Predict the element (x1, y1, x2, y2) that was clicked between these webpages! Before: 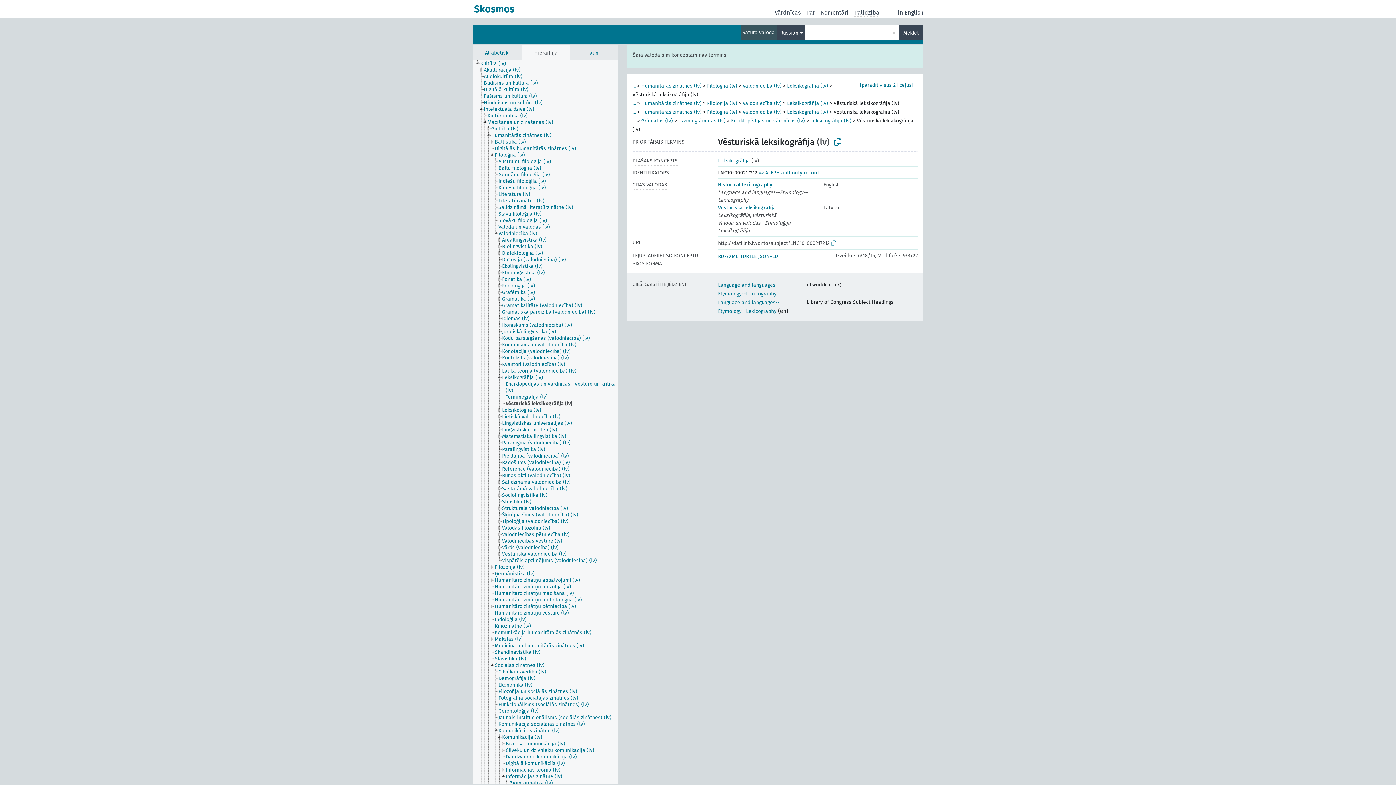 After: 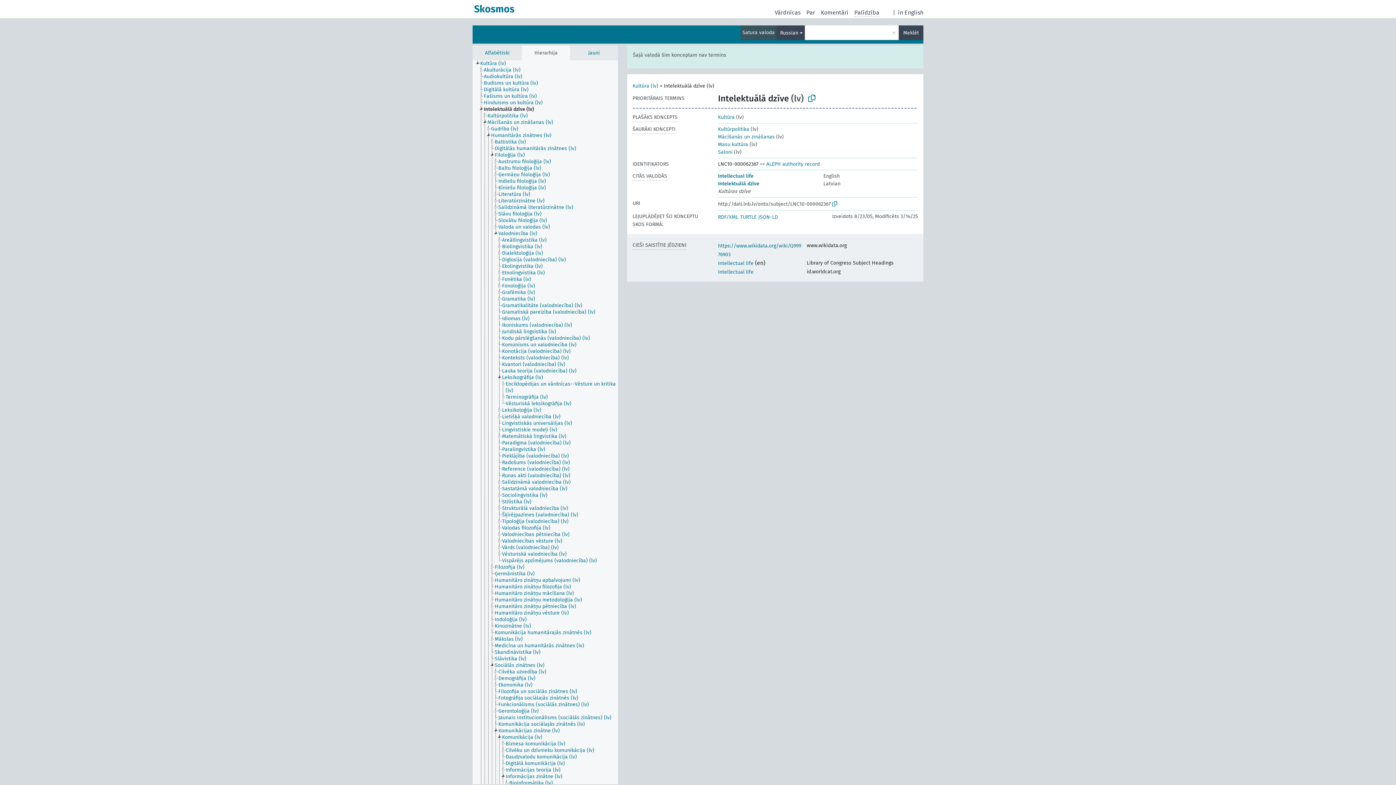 Action: bbox: (483, 106, 541, 112) label: Intelektuālā dzīve (lv)